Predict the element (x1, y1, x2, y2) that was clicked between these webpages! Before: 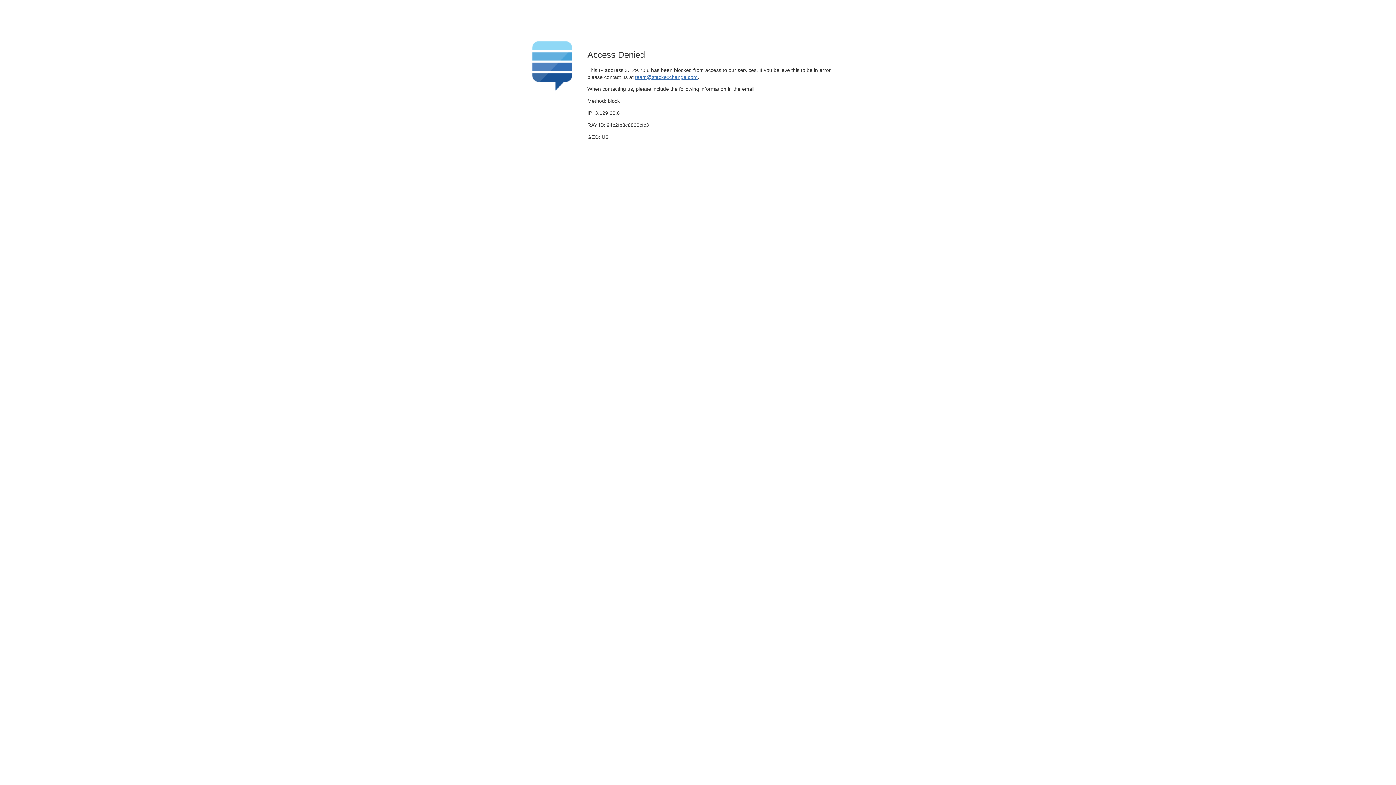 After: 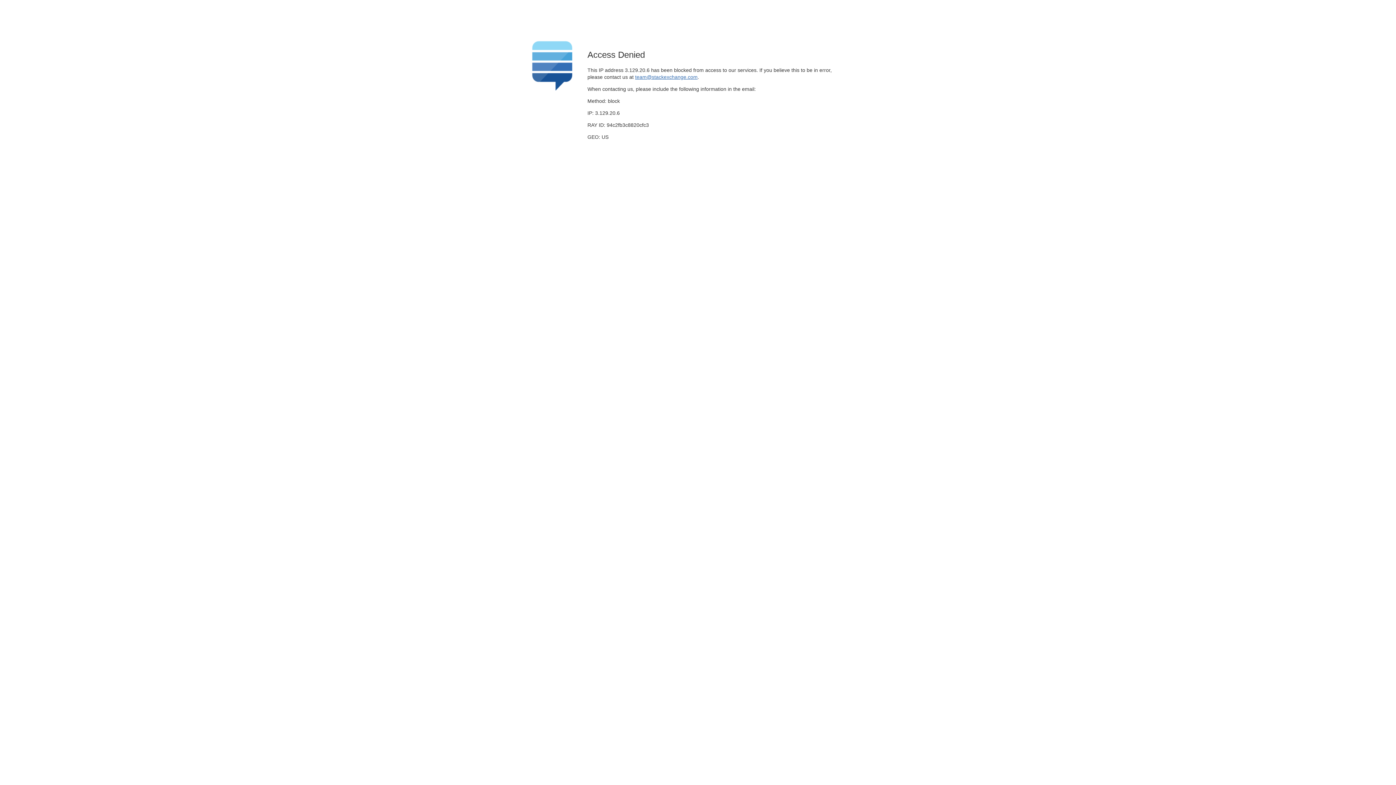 Action: label: team@stackexchange.com bbox: (635, 74, 697, 79)